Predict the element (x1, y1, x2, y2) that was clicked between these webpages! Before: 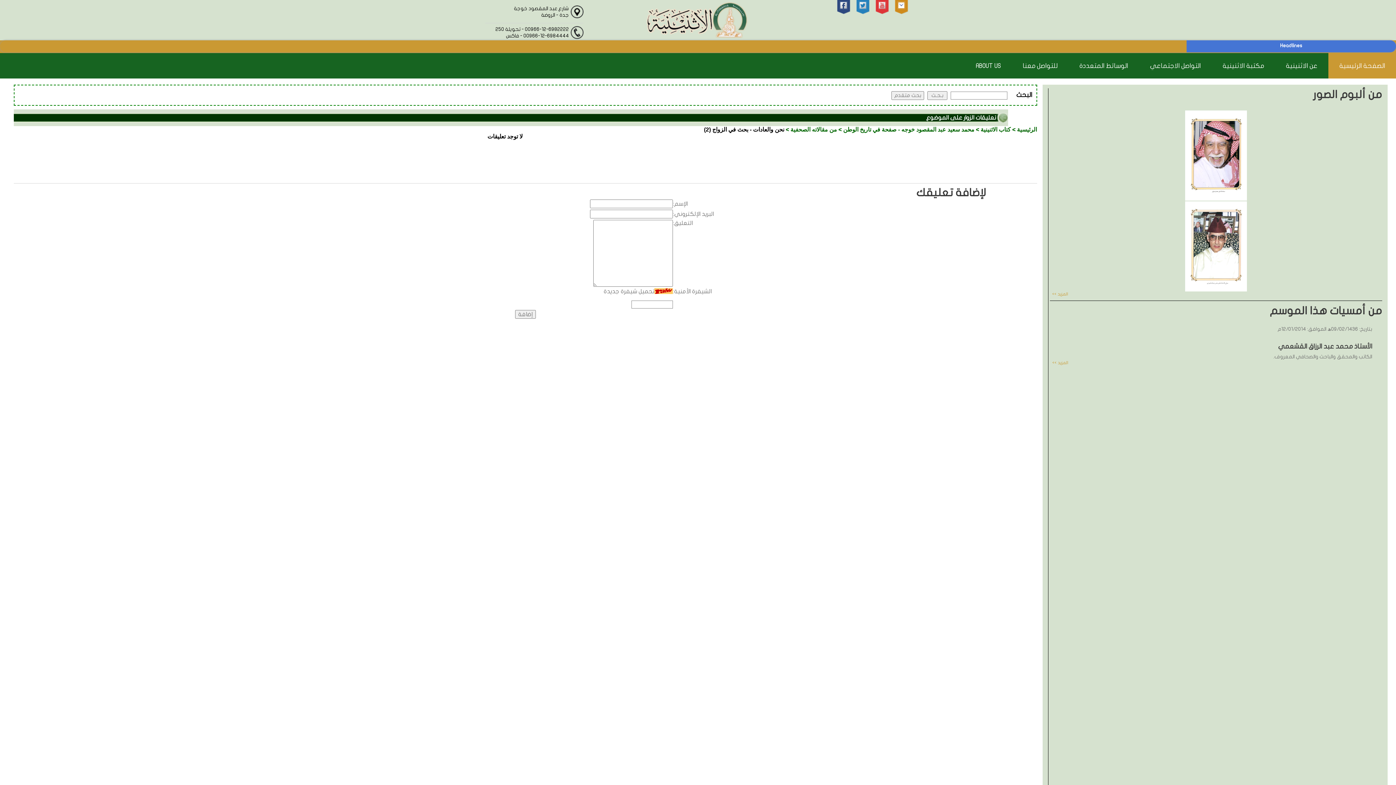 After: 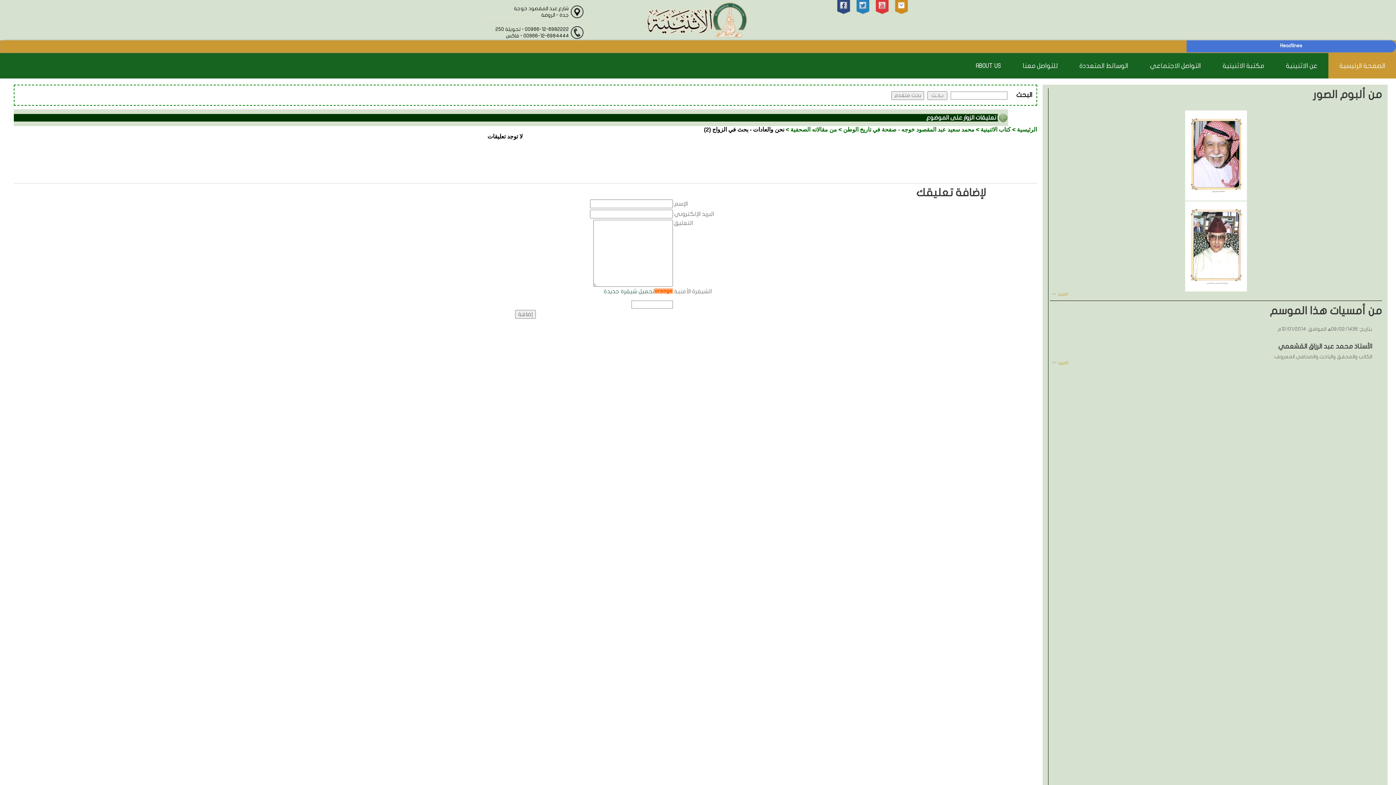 Action: bbox: (603, 288, 654, 294) label: تحميل شيفرة جديدة